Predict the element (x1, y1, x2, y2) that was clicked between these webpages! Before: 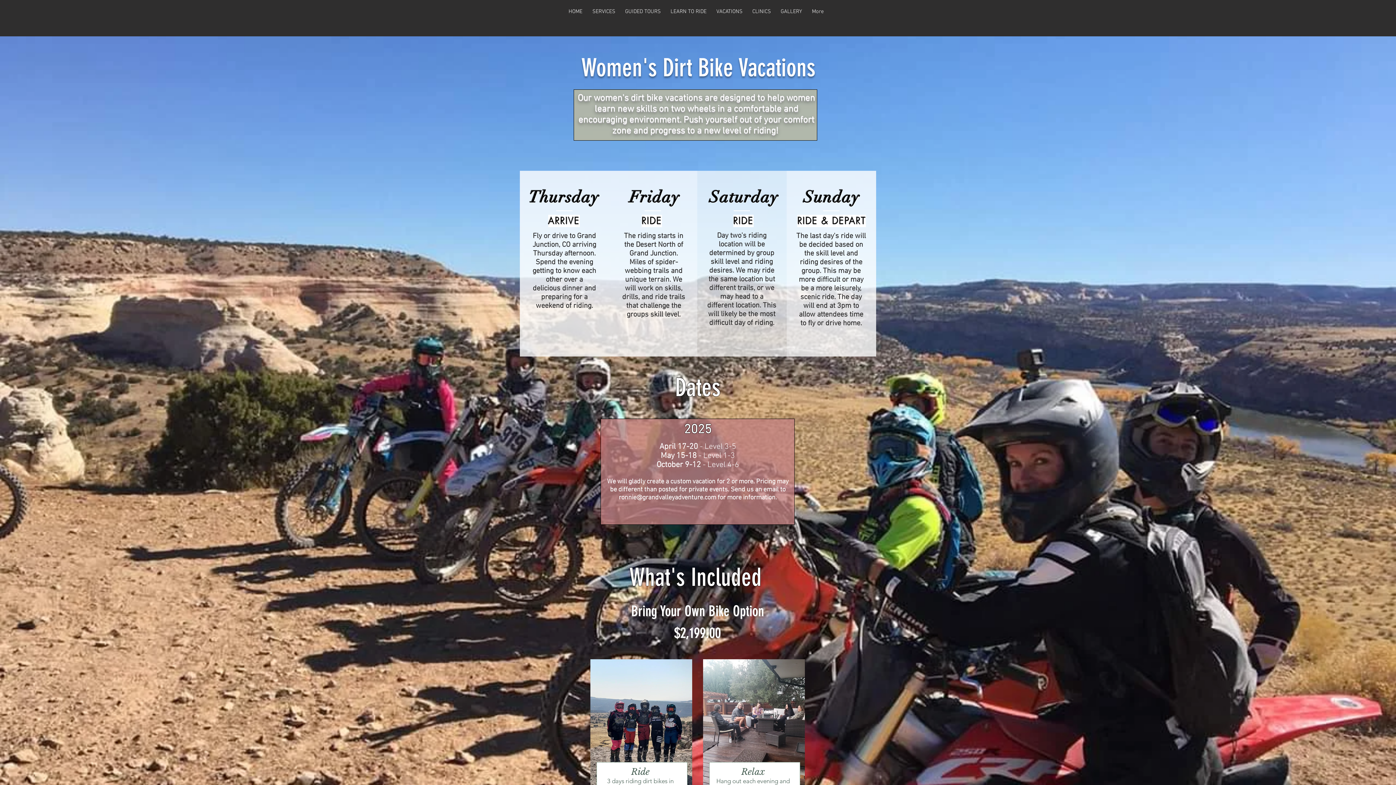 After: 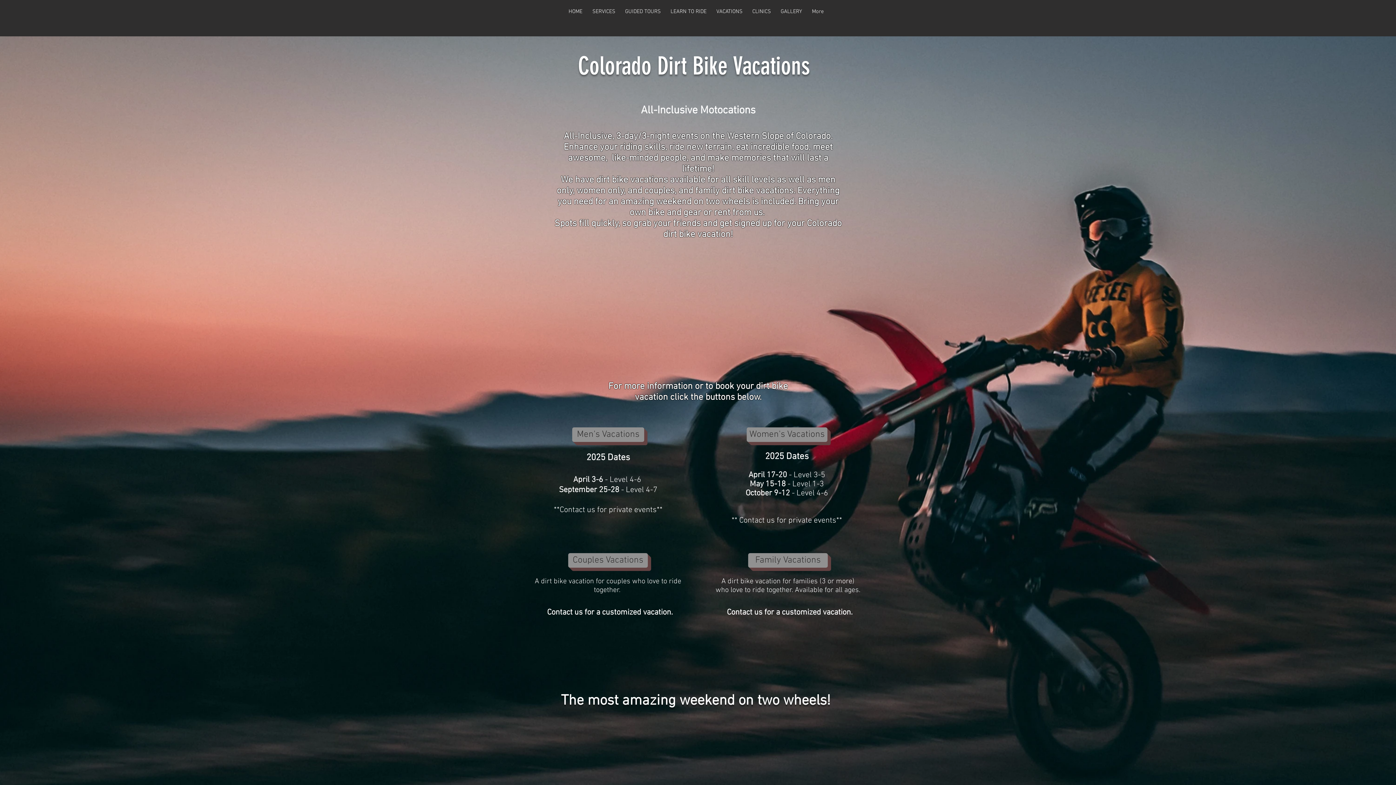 Action: bbox: (711, 7, 747, 16) label: VACATIONS